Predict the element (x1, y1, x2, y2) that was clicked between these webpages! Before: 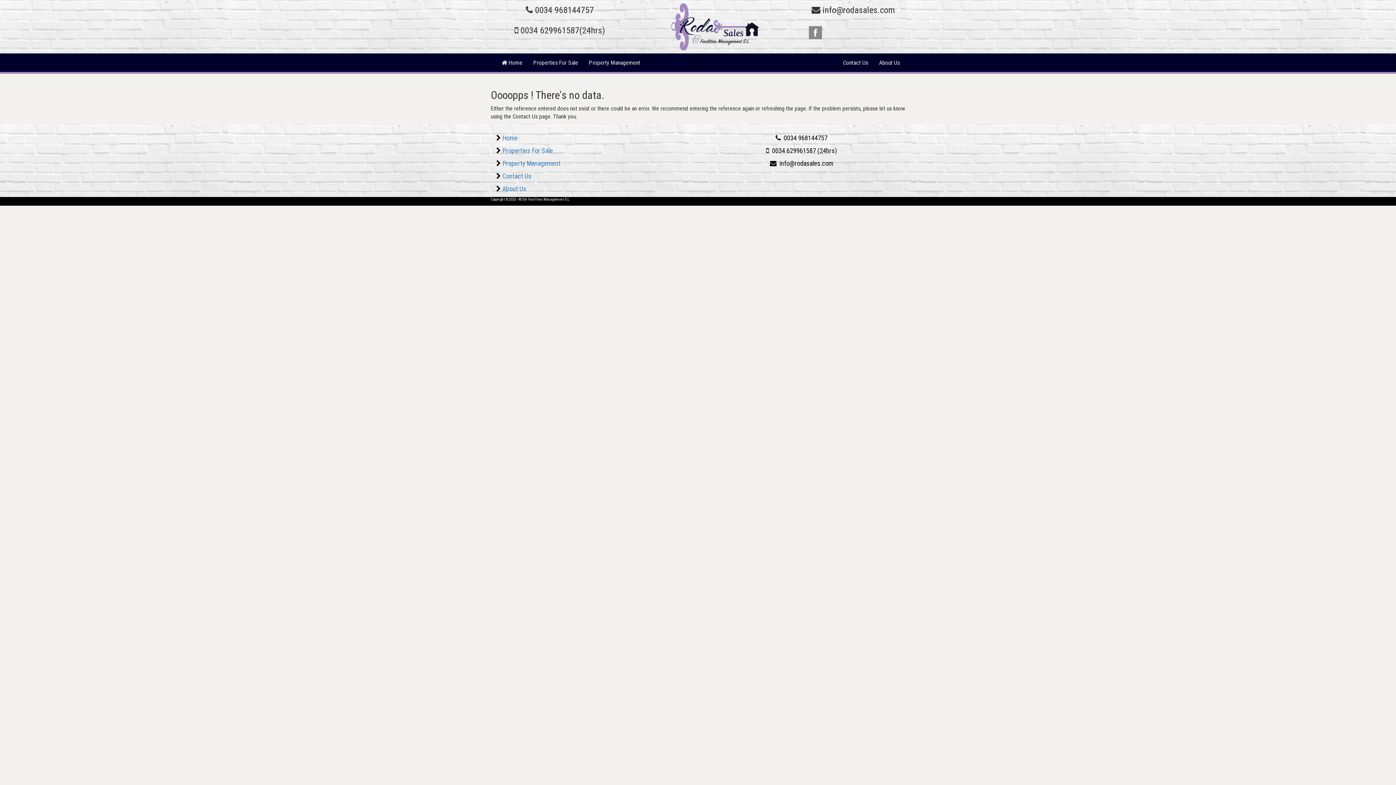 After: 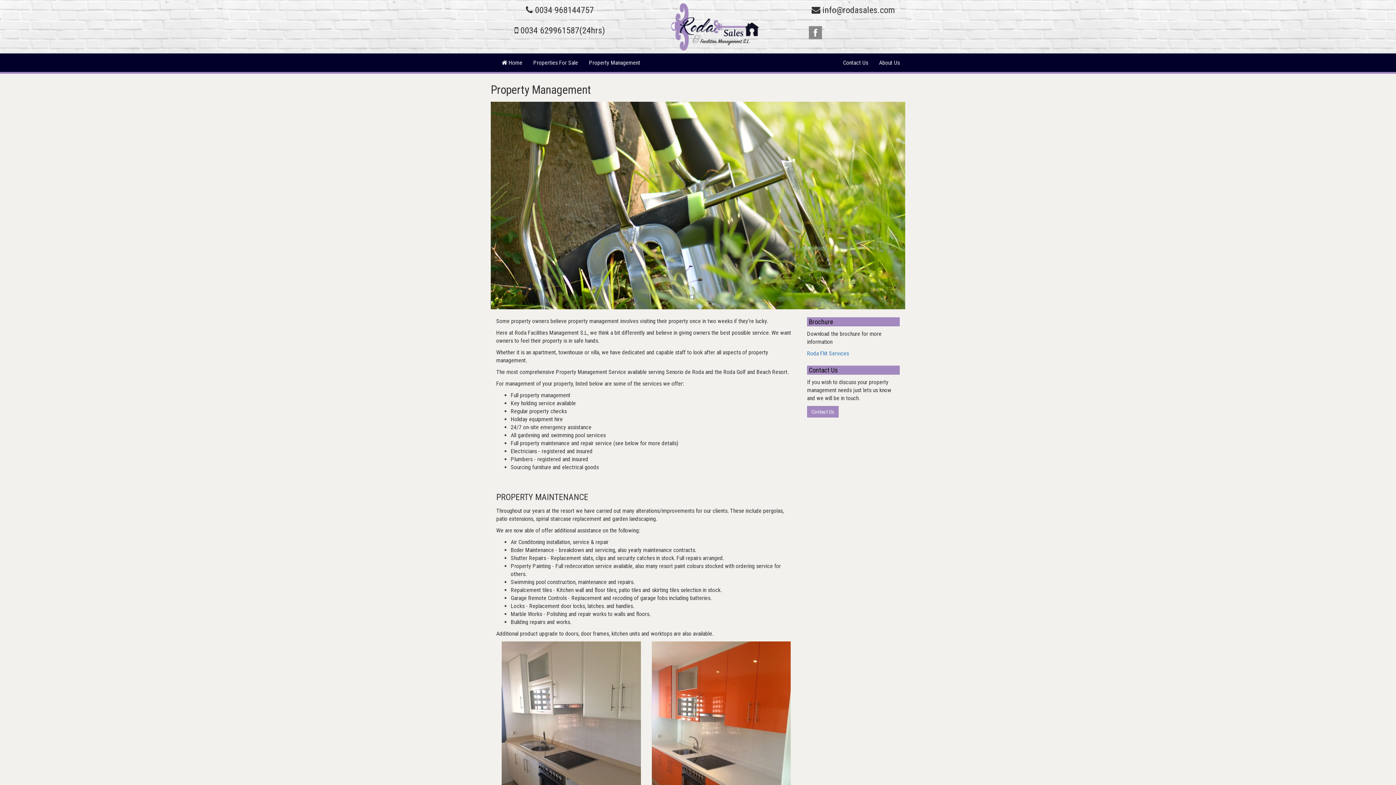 Action: label: Property Management bbox: (583, 53, 645, 72)